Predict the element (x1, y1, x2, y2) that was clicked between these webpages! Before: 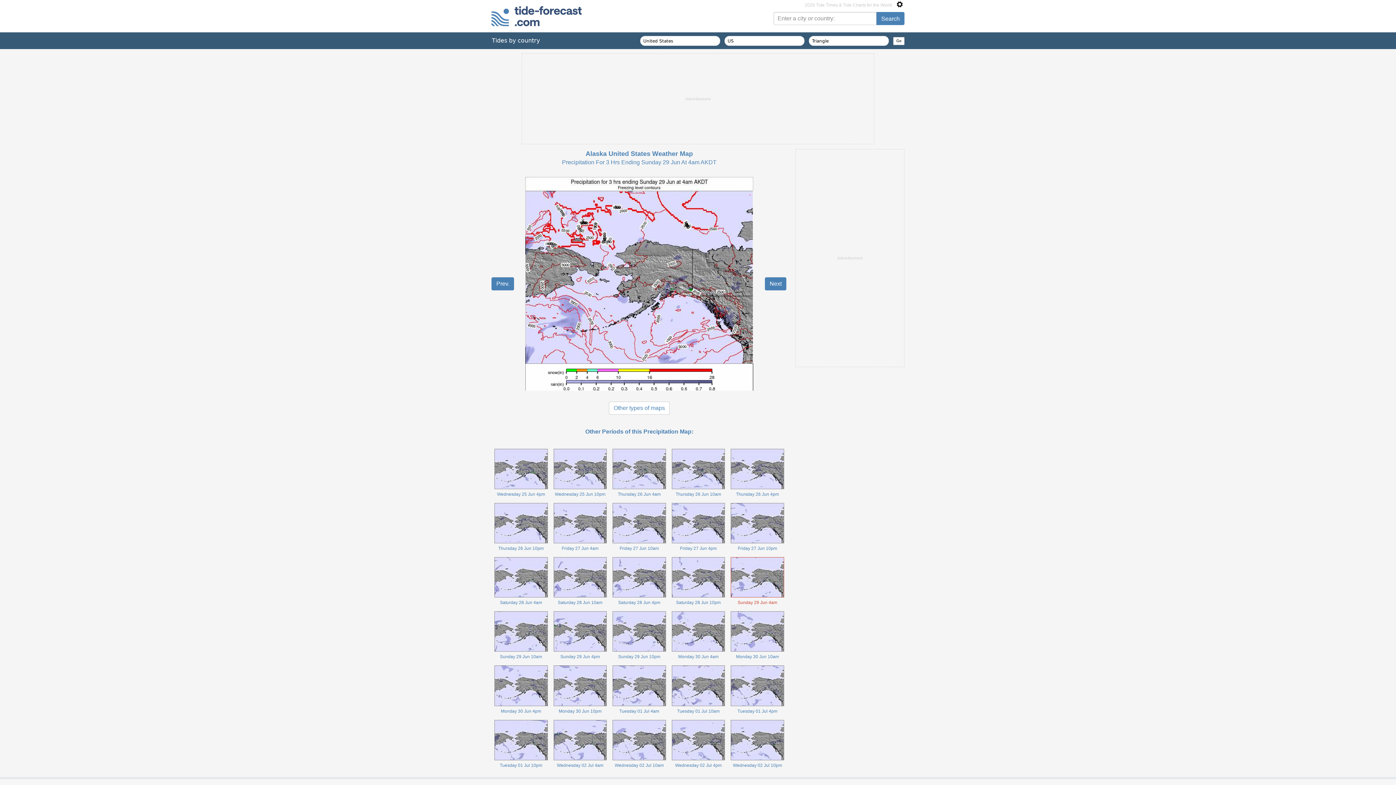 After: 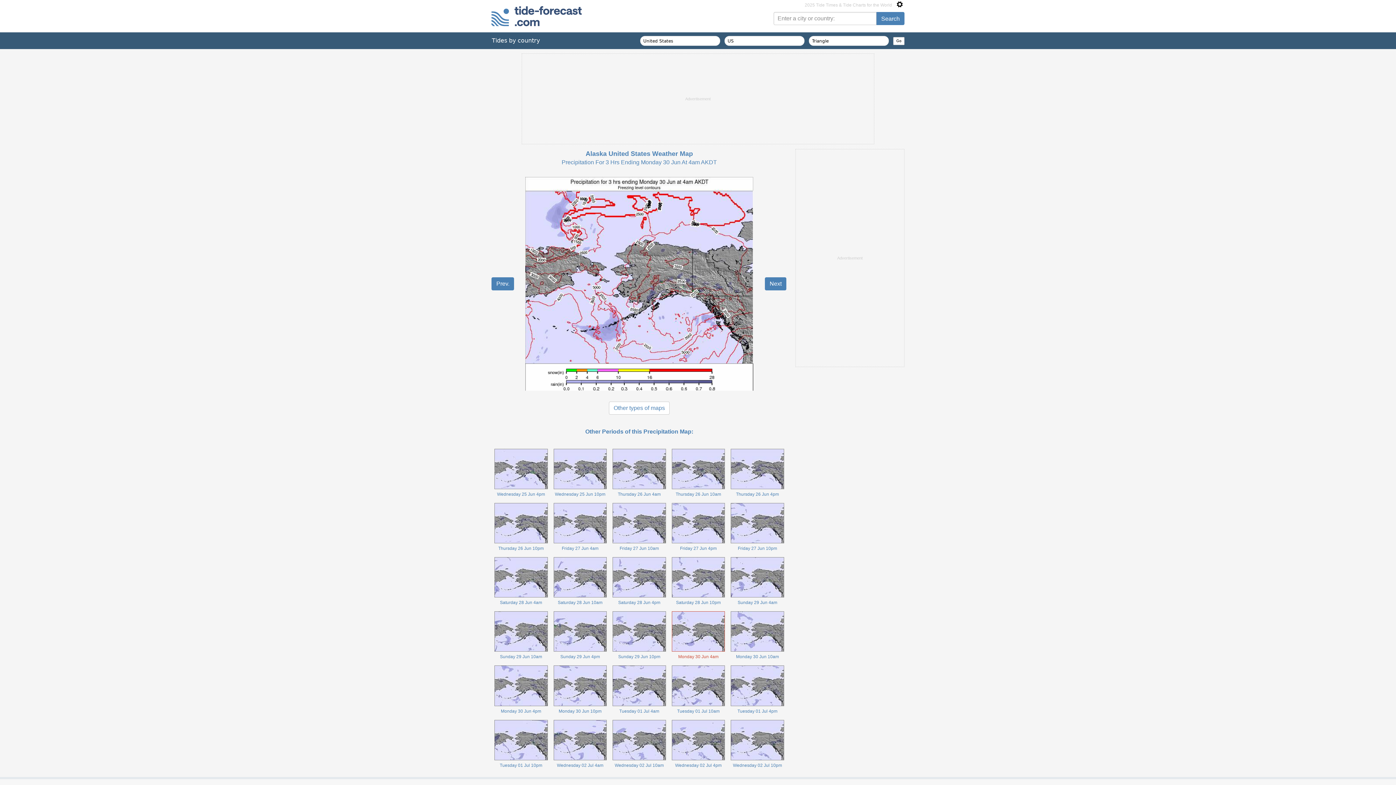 Action: label: Monday 30 Jun 4am bbox: (671, 611, 725, 660)